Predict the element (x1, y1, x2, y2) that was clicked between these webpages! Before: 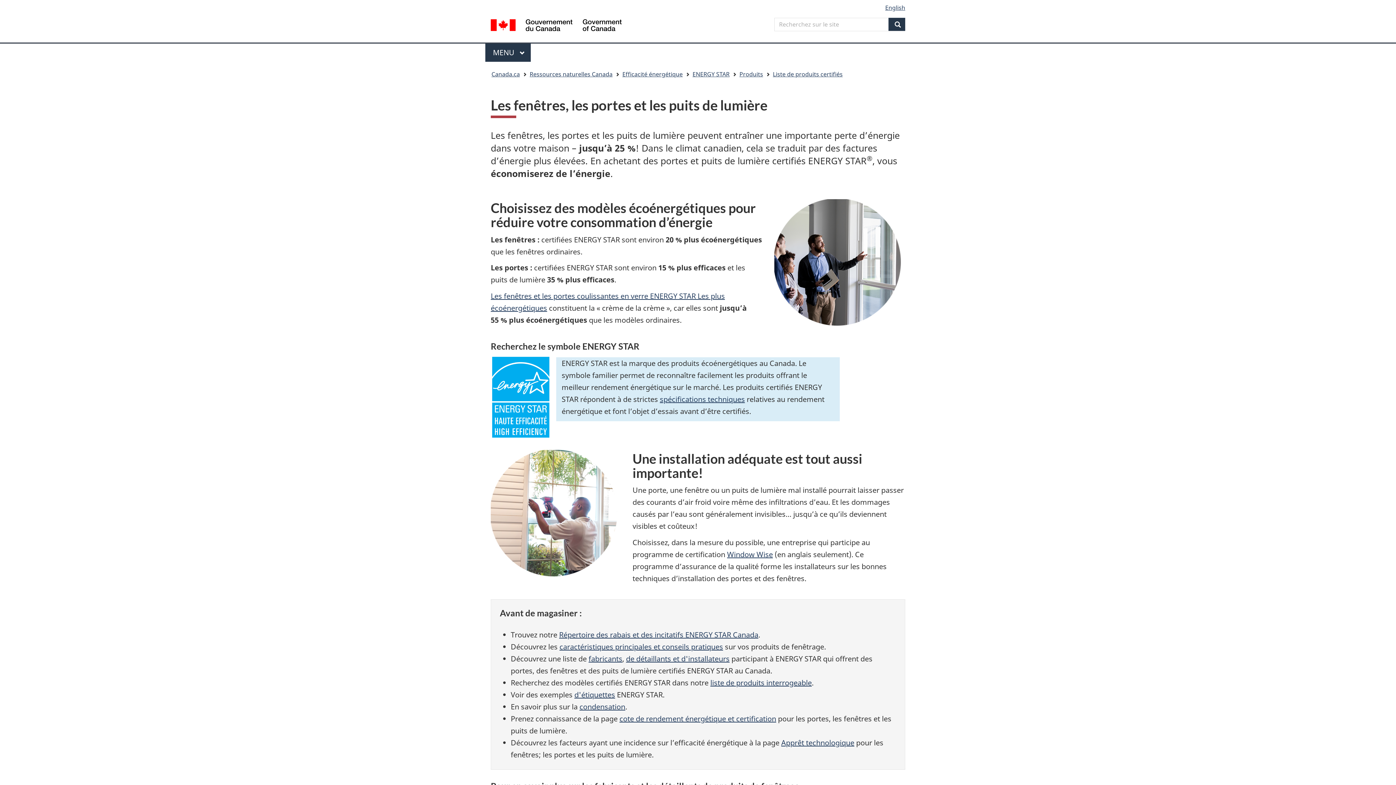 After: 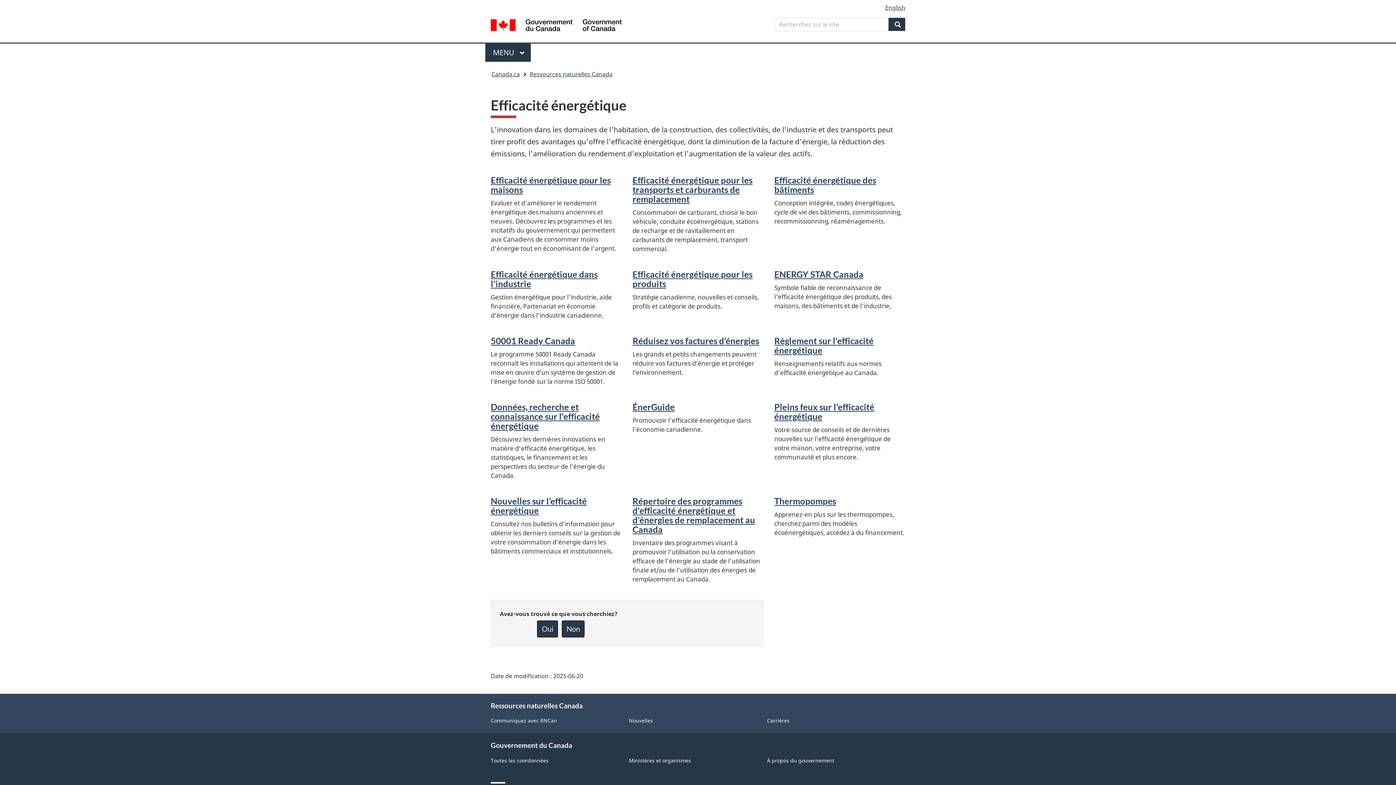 Action: bbox: (622, 68, 682, 80) label: Efficacité énergétique